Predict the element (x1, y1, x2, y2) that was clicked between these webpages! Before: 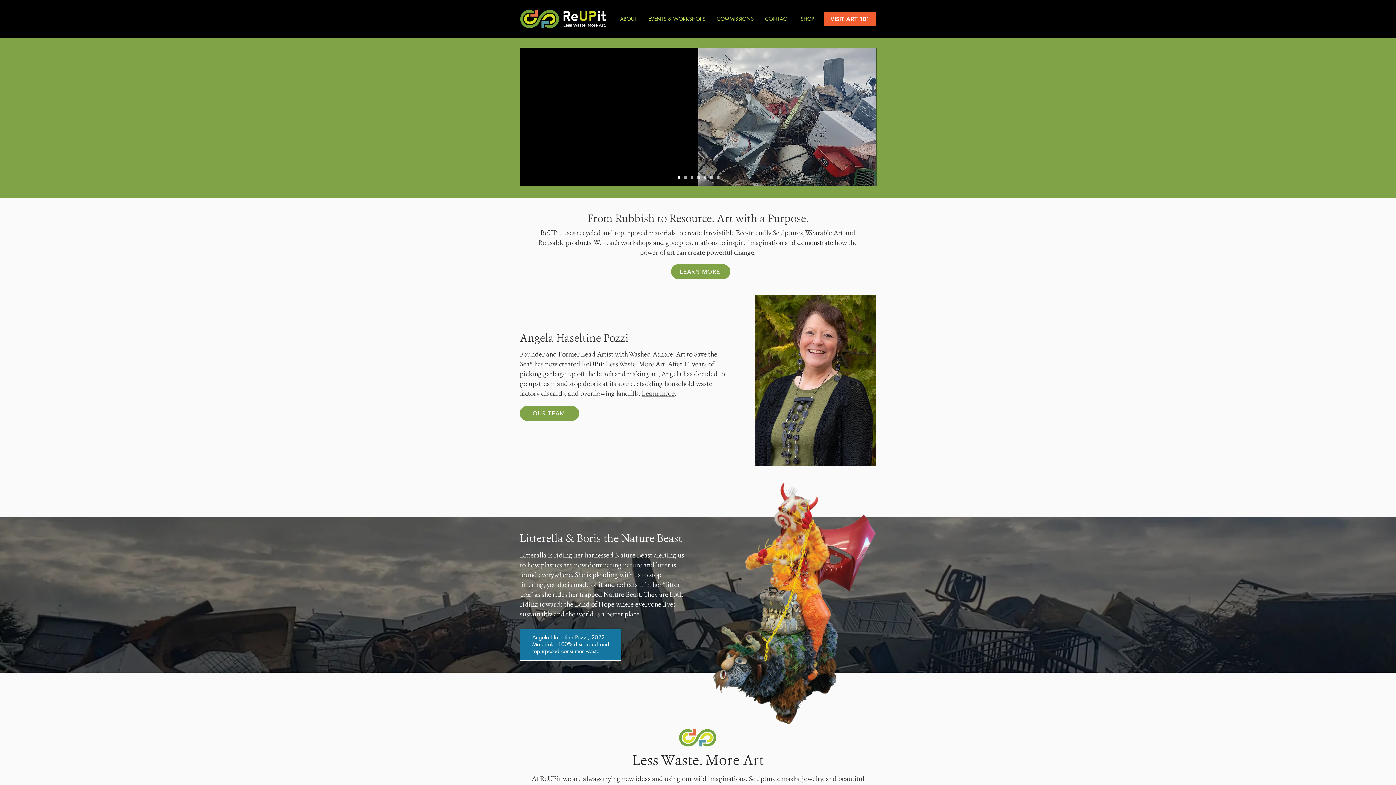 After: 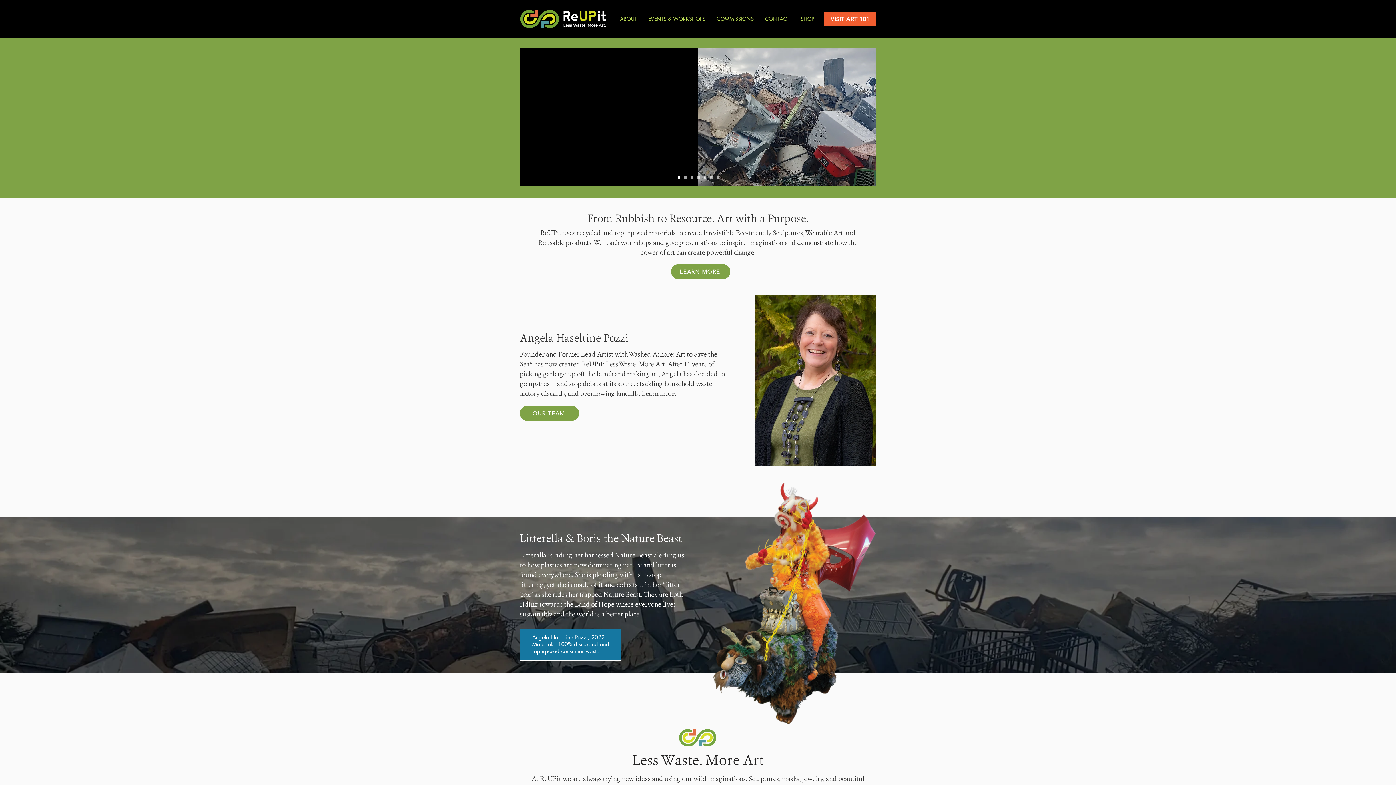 Action: label: More Art 1 bbox: (684, 176, 686, 178)